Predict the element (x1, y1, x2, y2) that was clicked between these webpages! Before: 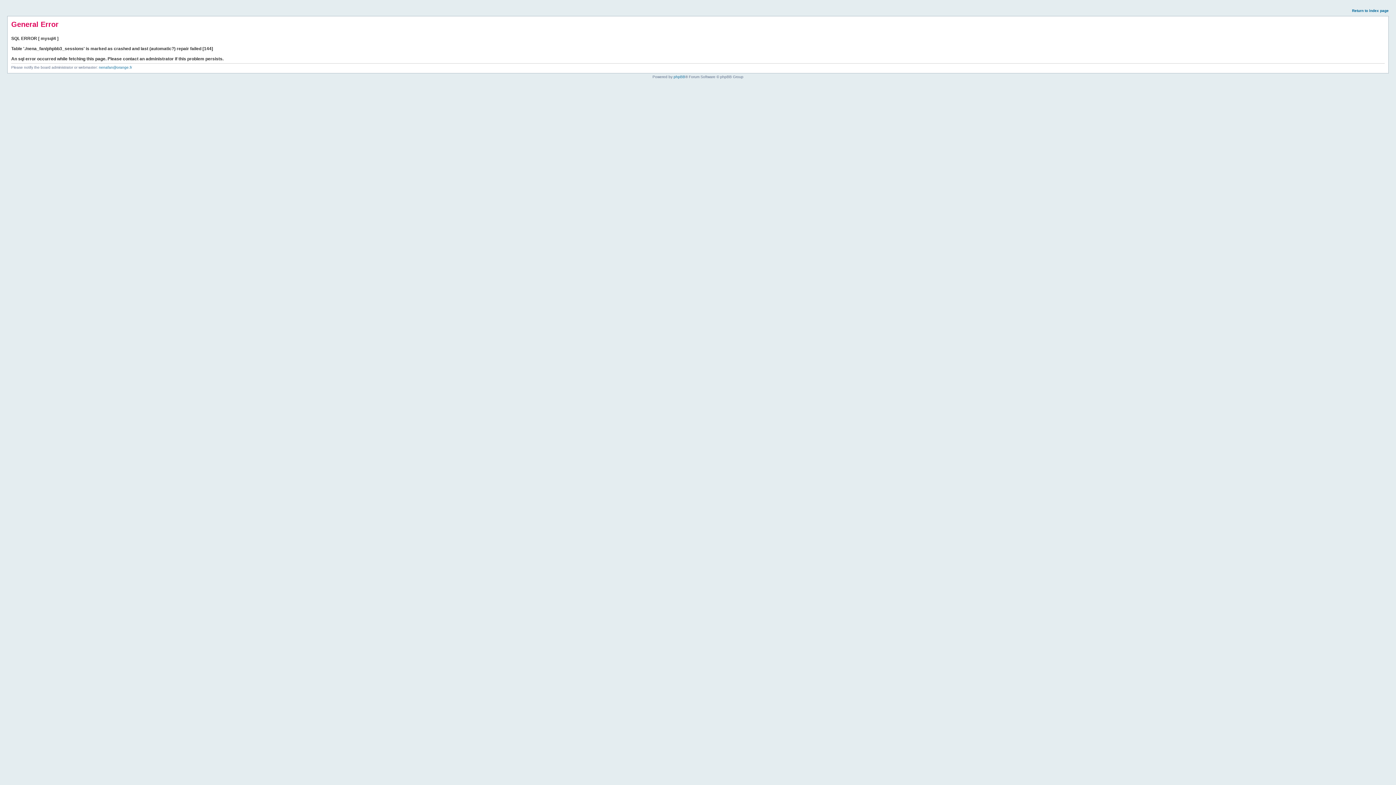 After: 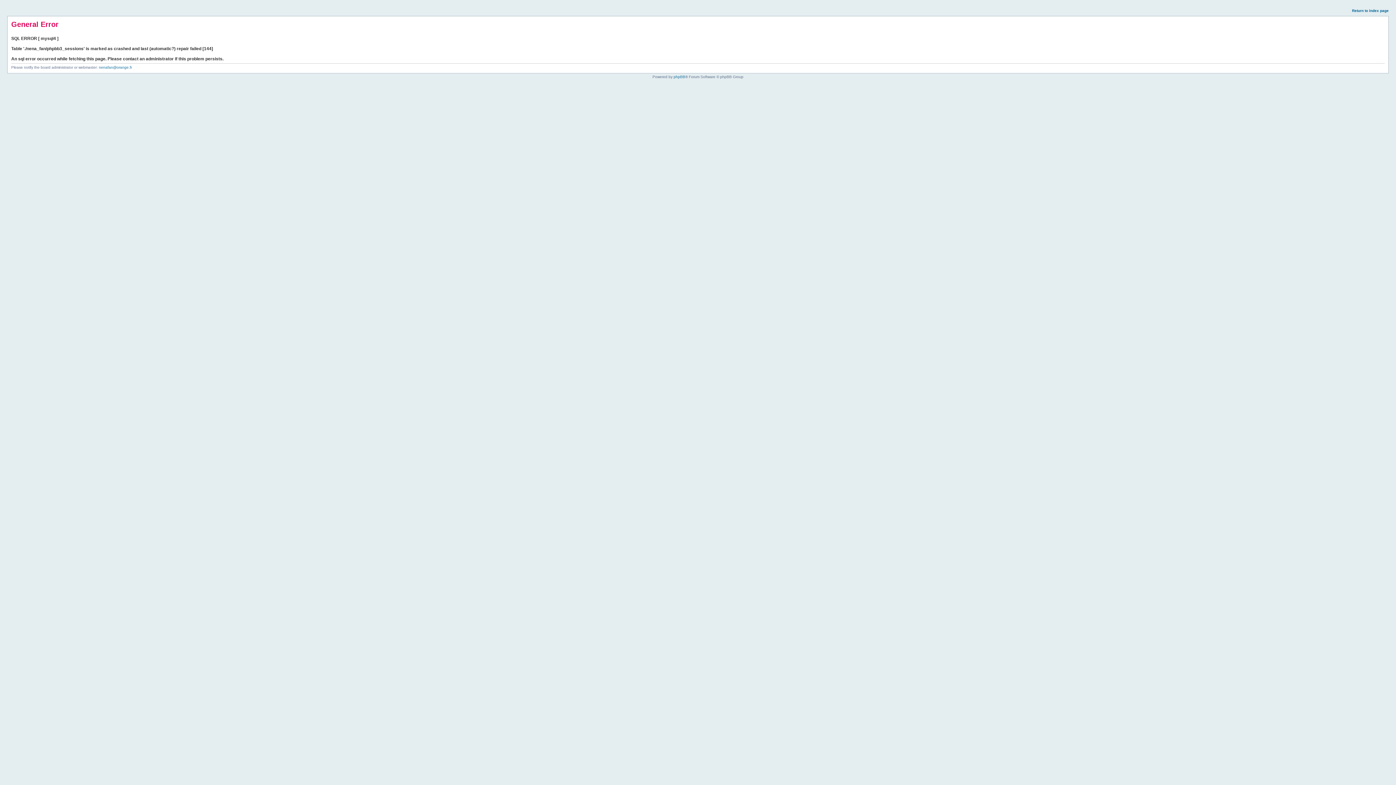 Action: label: Return to index page bbox: (1352, 8, 1389, 12)